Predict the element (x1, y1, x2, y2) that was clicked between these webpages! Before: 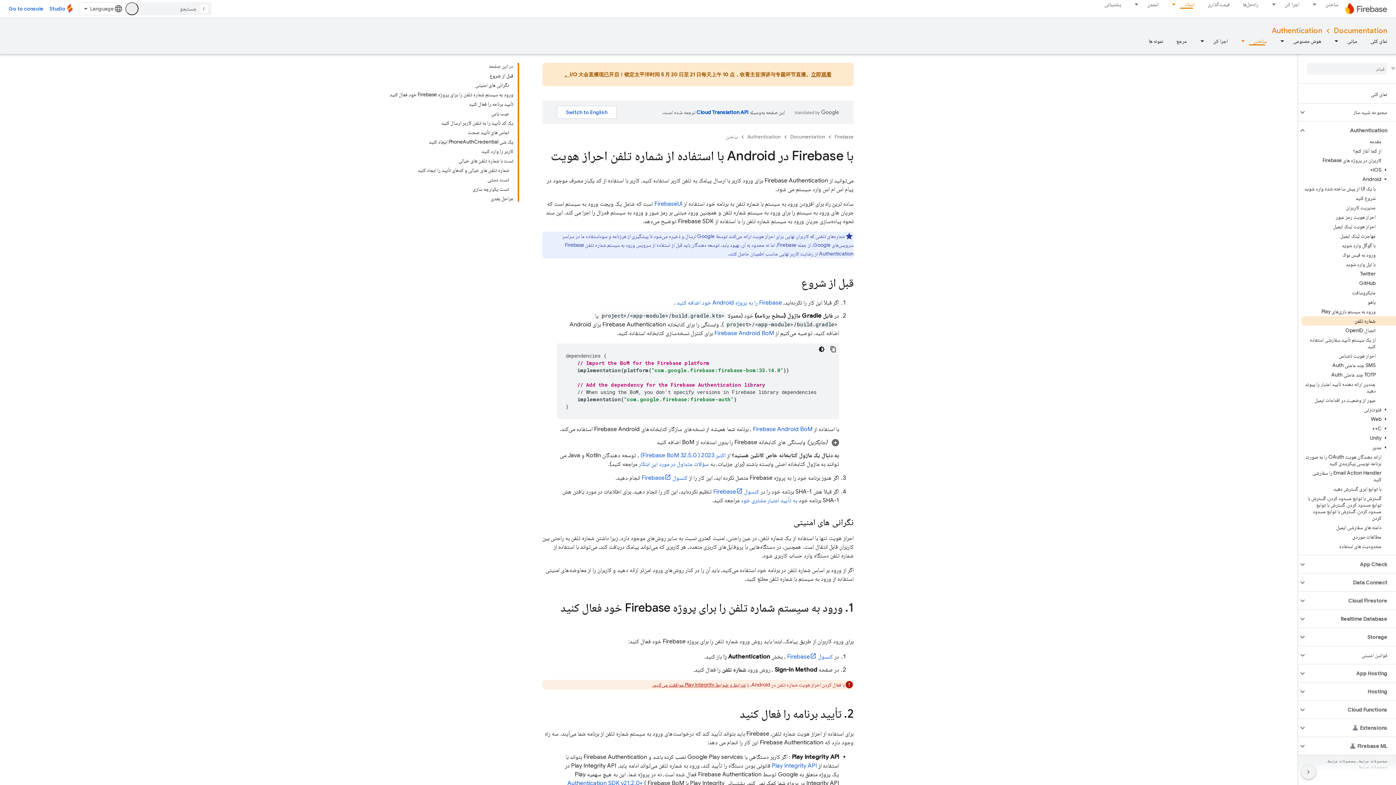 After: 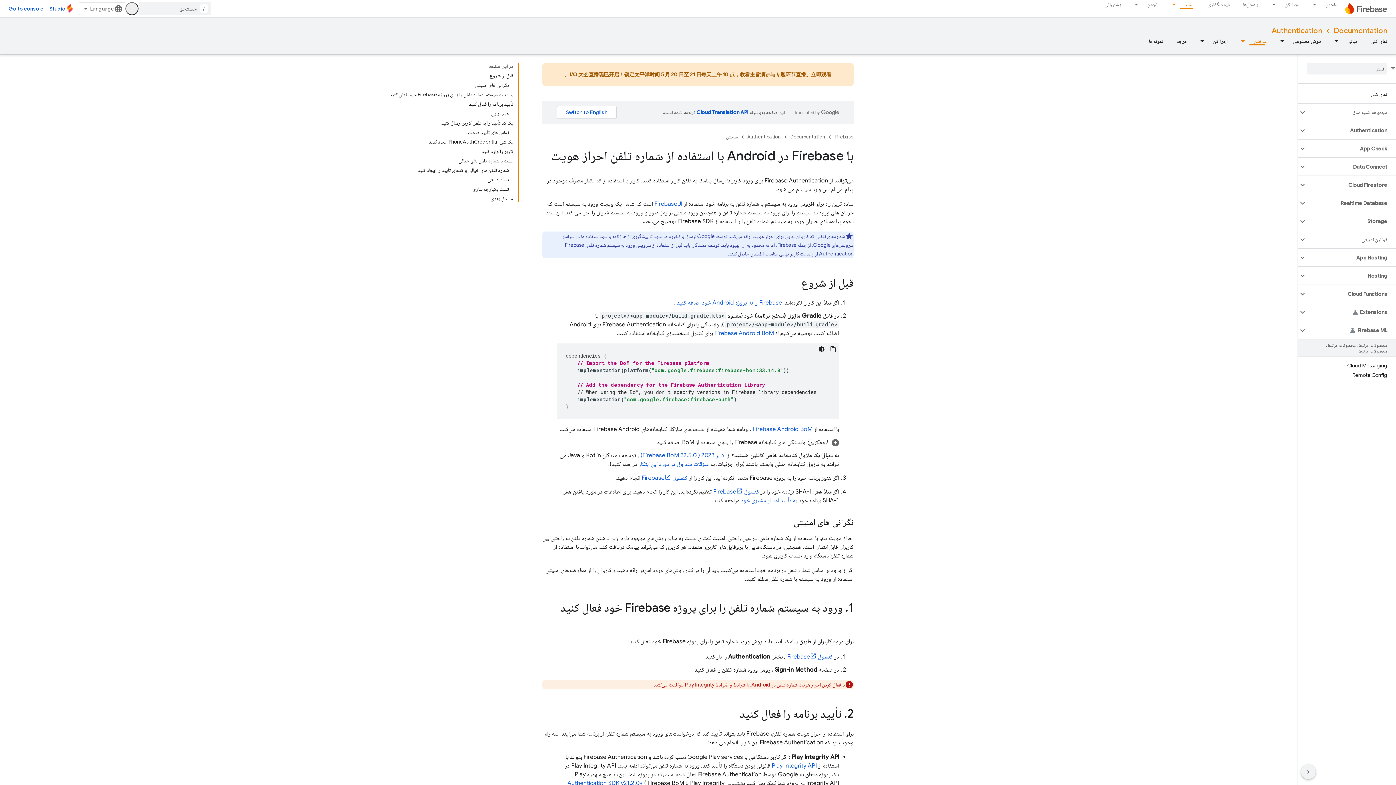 Action: bbox: (1307, 125, 1396, 135) label: Authentication